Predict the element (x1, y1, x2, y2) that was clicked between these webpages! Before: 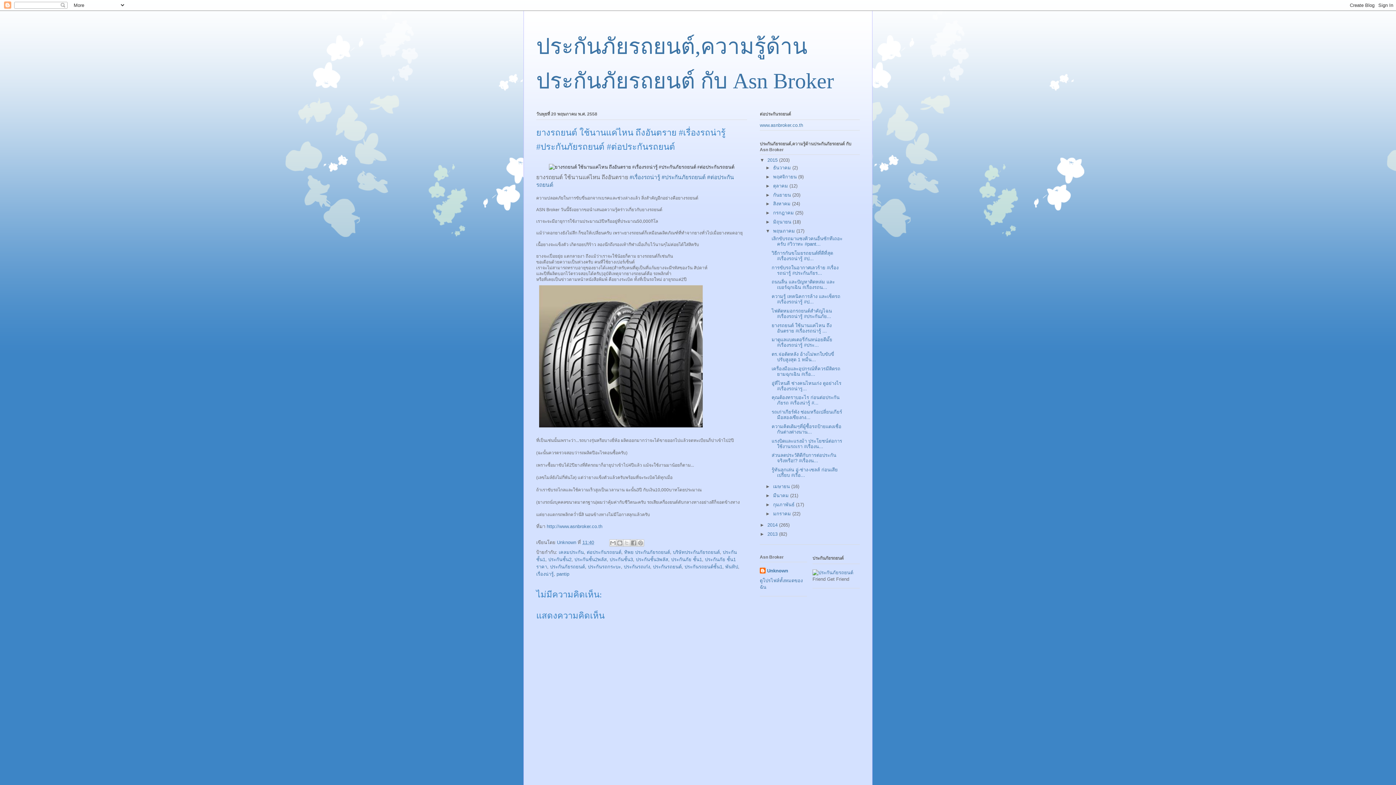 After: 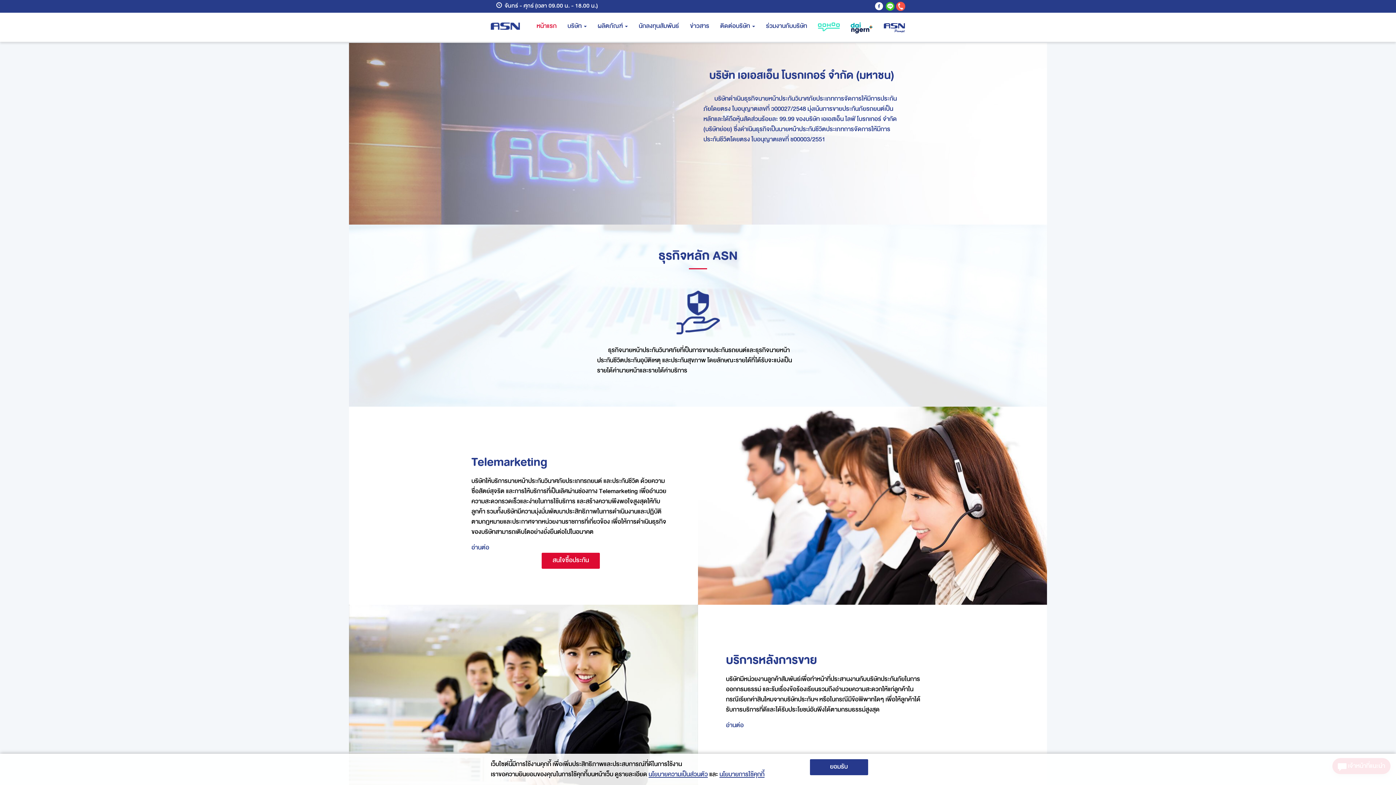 Action: bbox: (812, 570, 853, 575)